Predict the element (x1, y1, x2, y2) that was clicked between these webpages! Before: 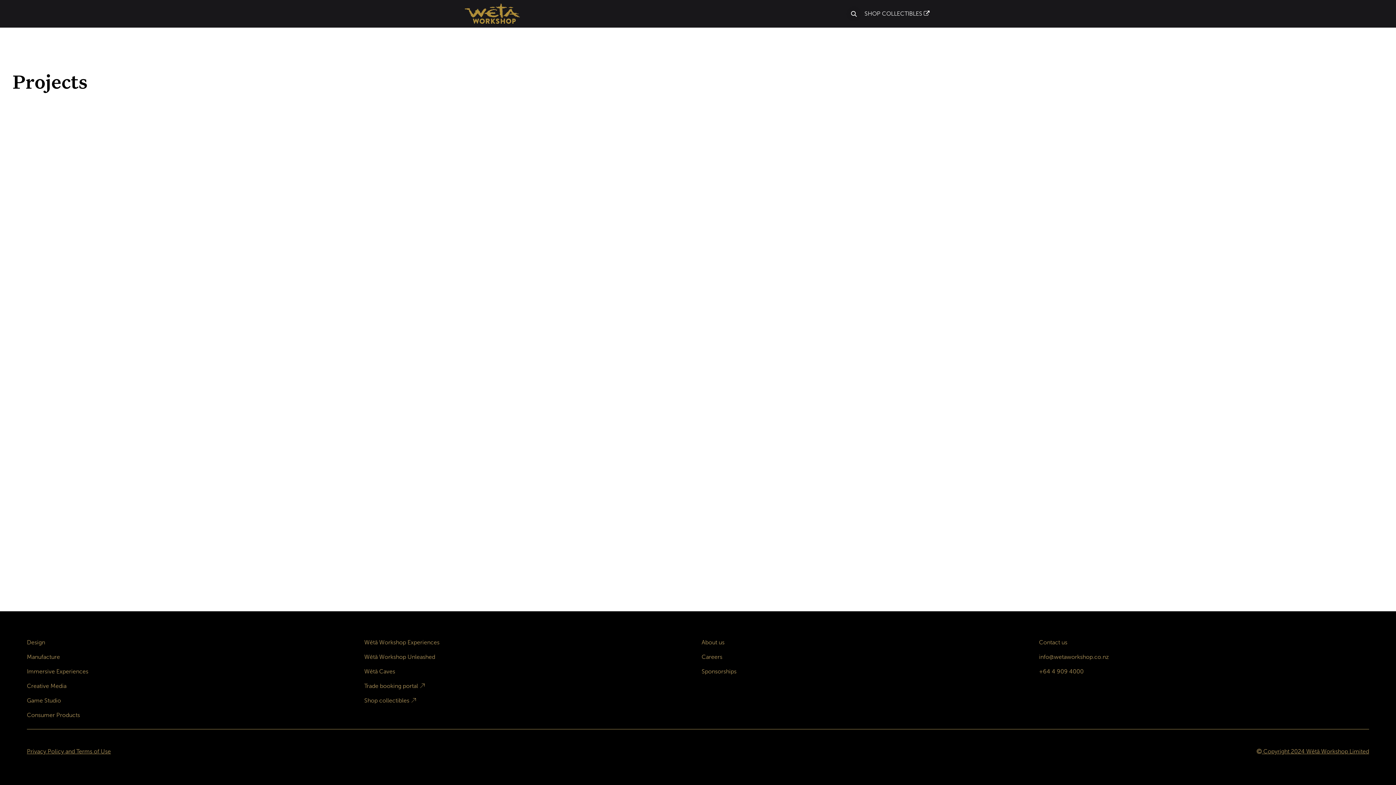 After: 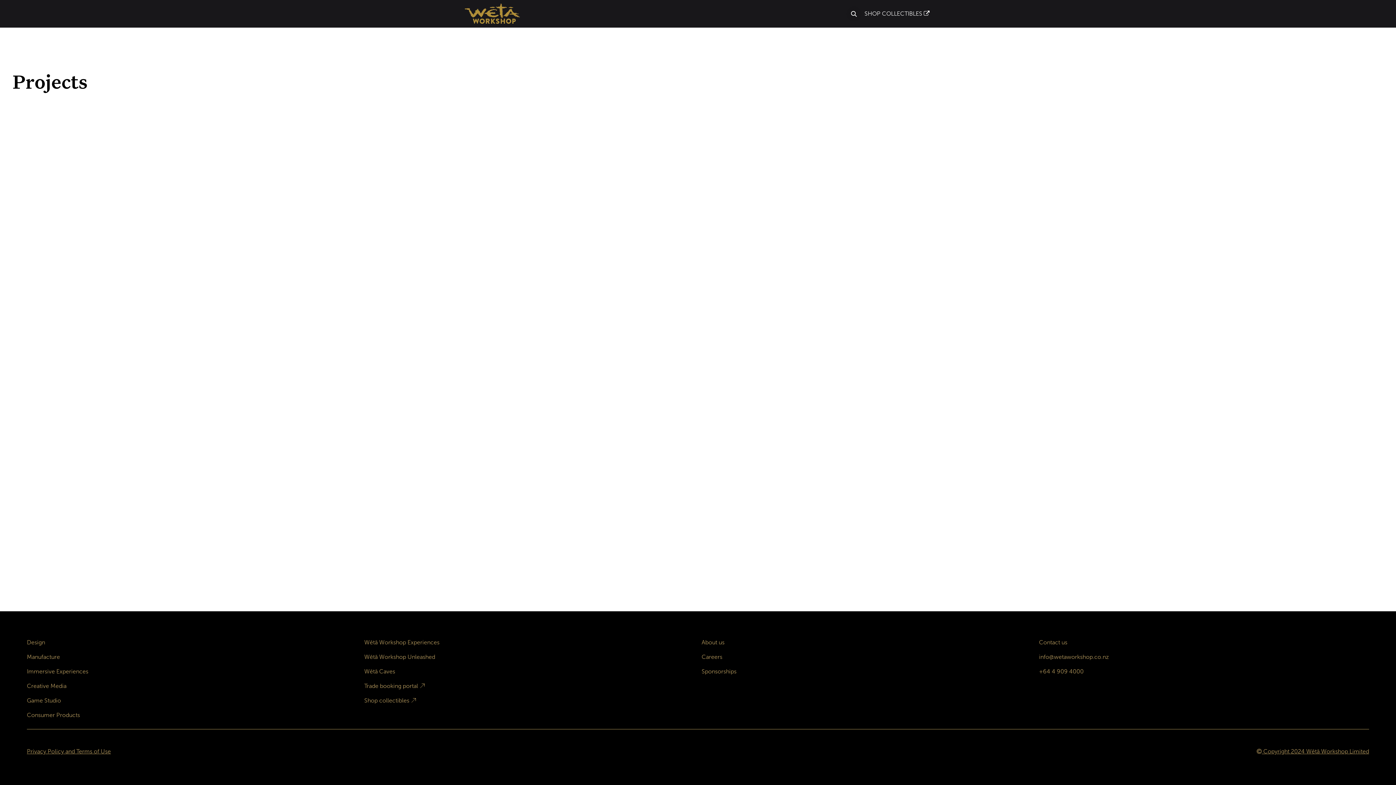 Action: bbox: (578, 6, 627, 21) label: WHAT WE DO 